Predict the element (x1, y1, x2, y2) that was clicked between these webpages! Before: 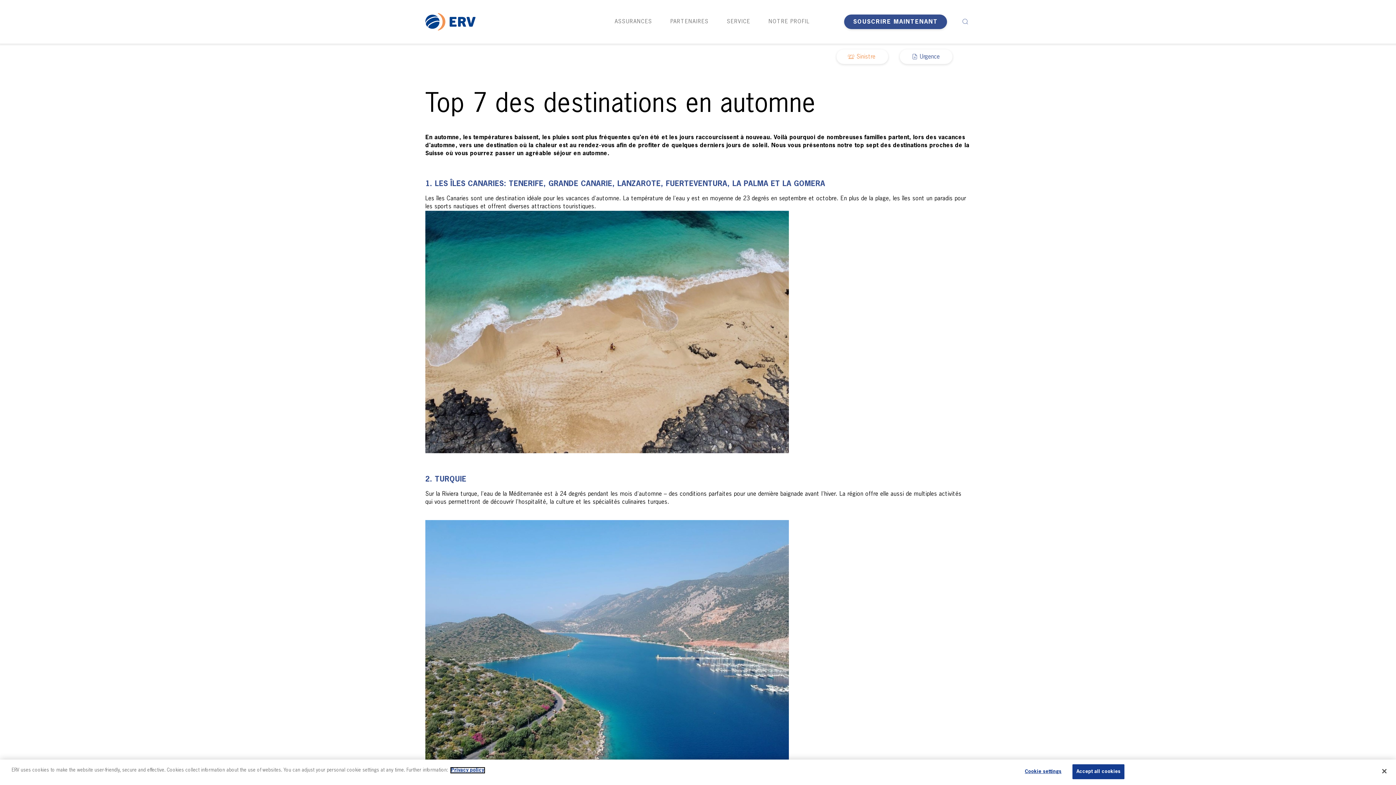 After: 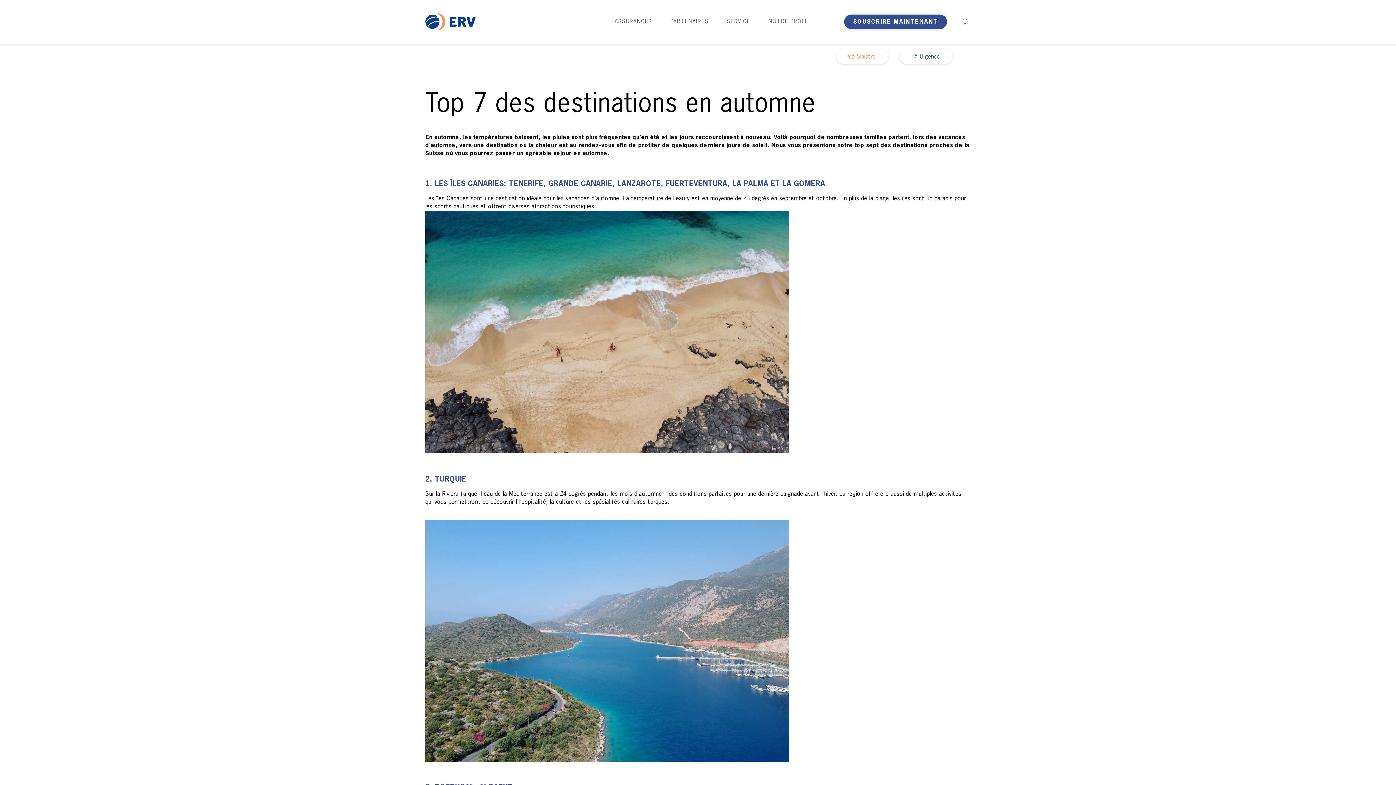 Action: bbox: (1376, 763, 1392, 779) label: Close